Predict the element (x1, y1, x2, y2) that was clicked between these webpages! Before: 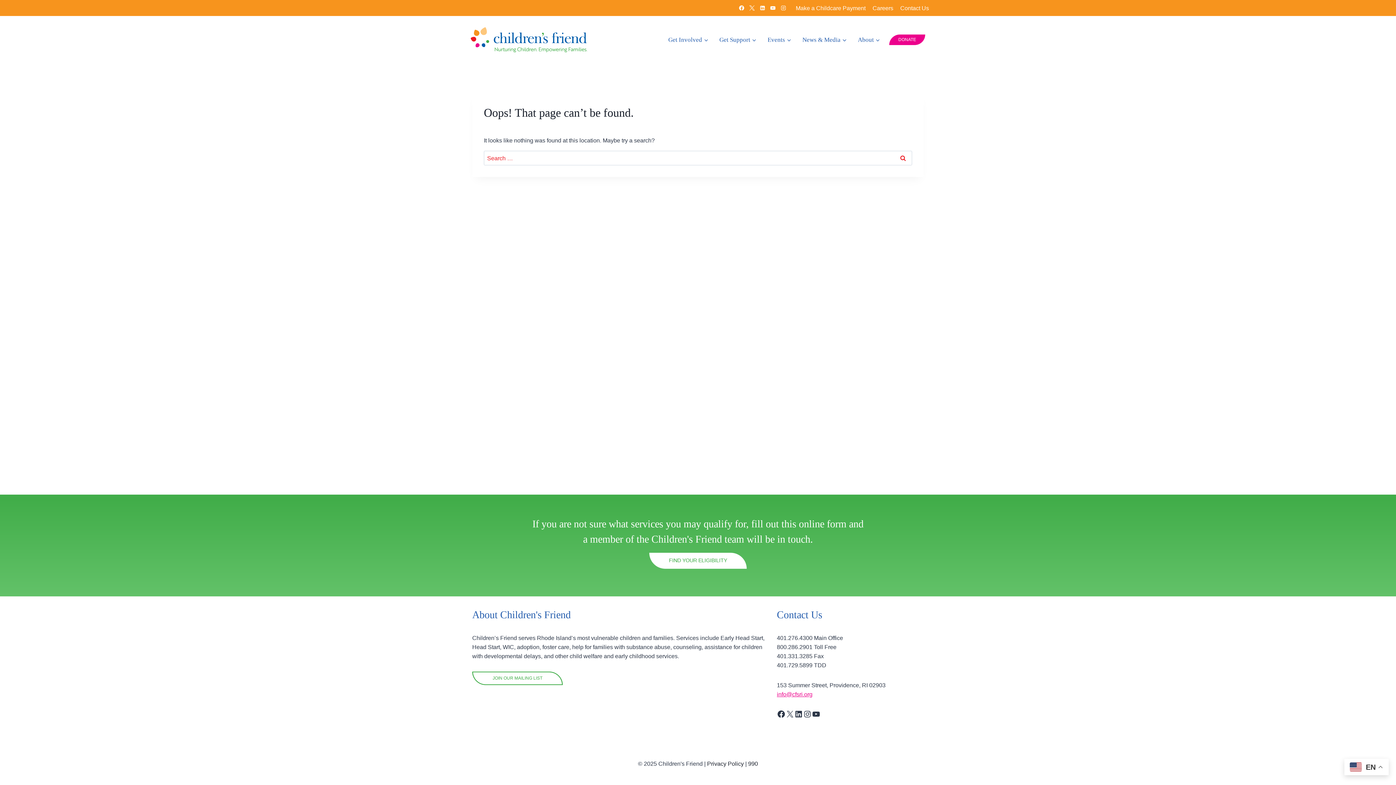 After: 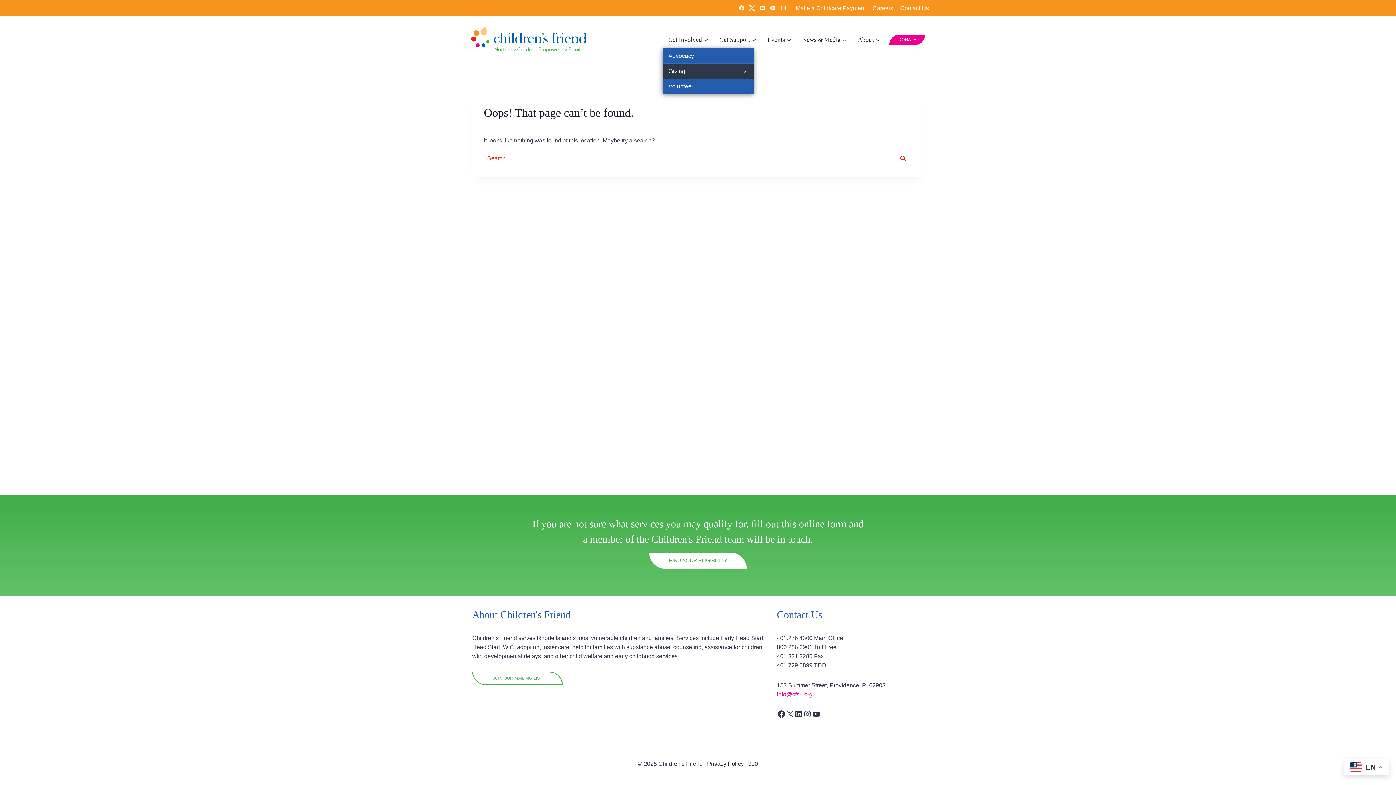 Action: bbox: (662, 31, 714, 48) label: Get Involved